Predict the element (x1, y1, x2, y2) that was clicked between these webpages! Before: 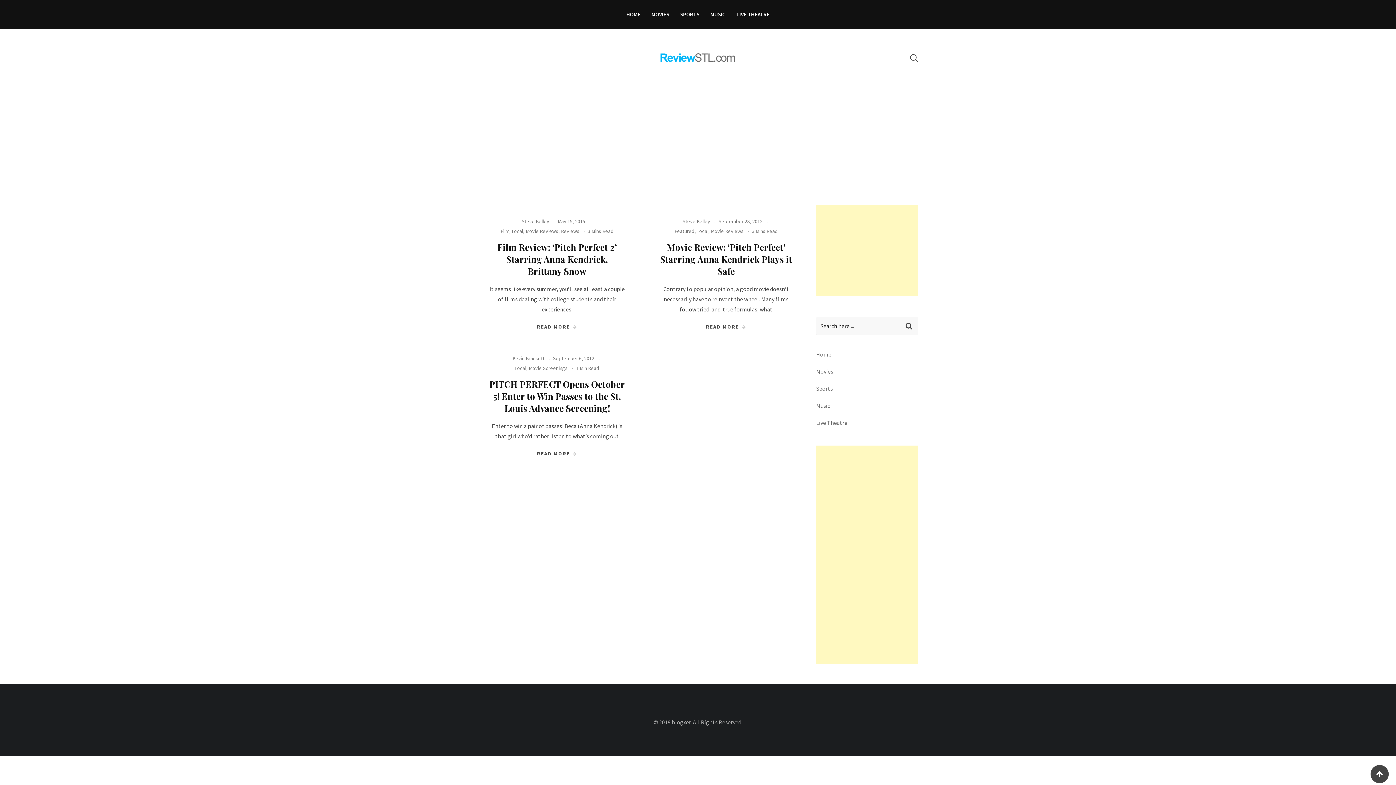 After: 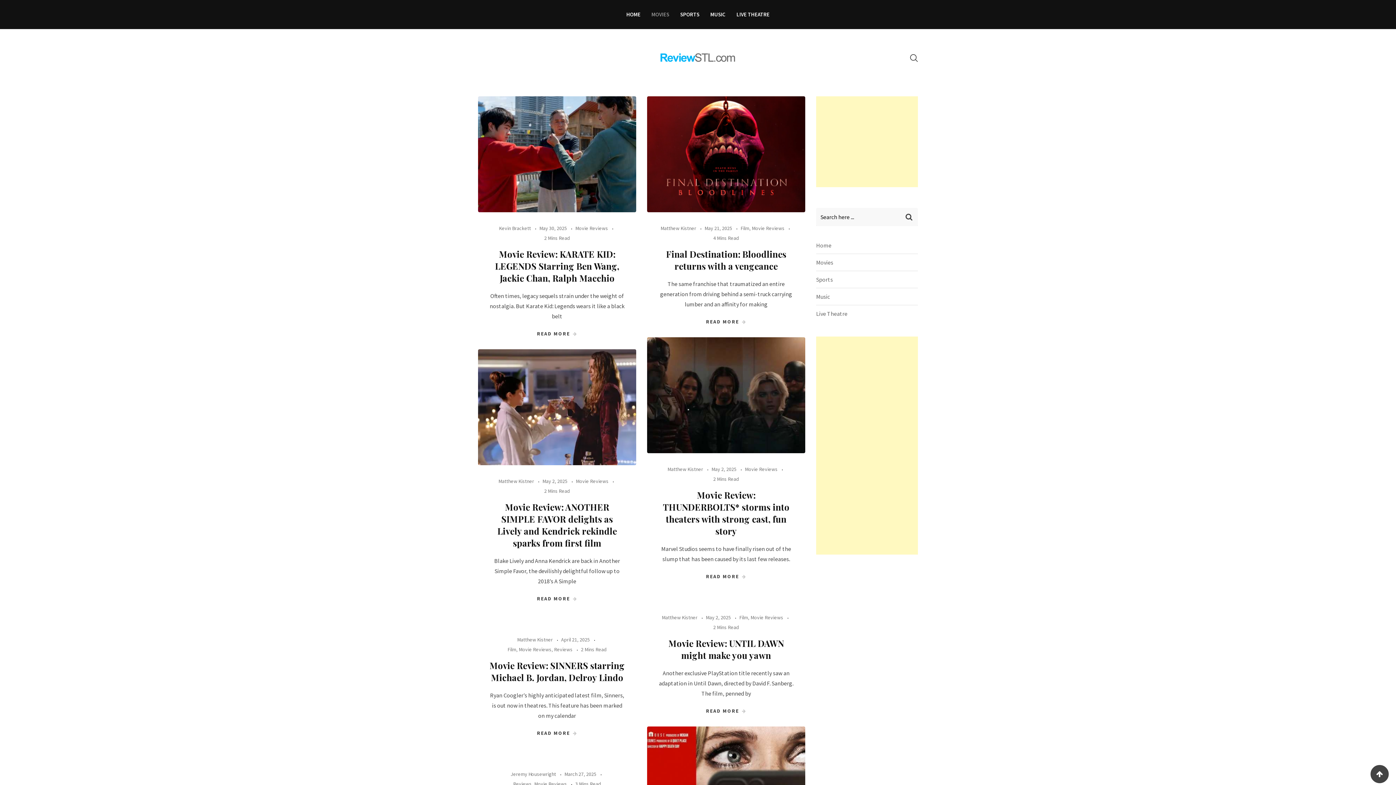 Action: bbox: (525, 228, 558, 234) label: Movie Reviews